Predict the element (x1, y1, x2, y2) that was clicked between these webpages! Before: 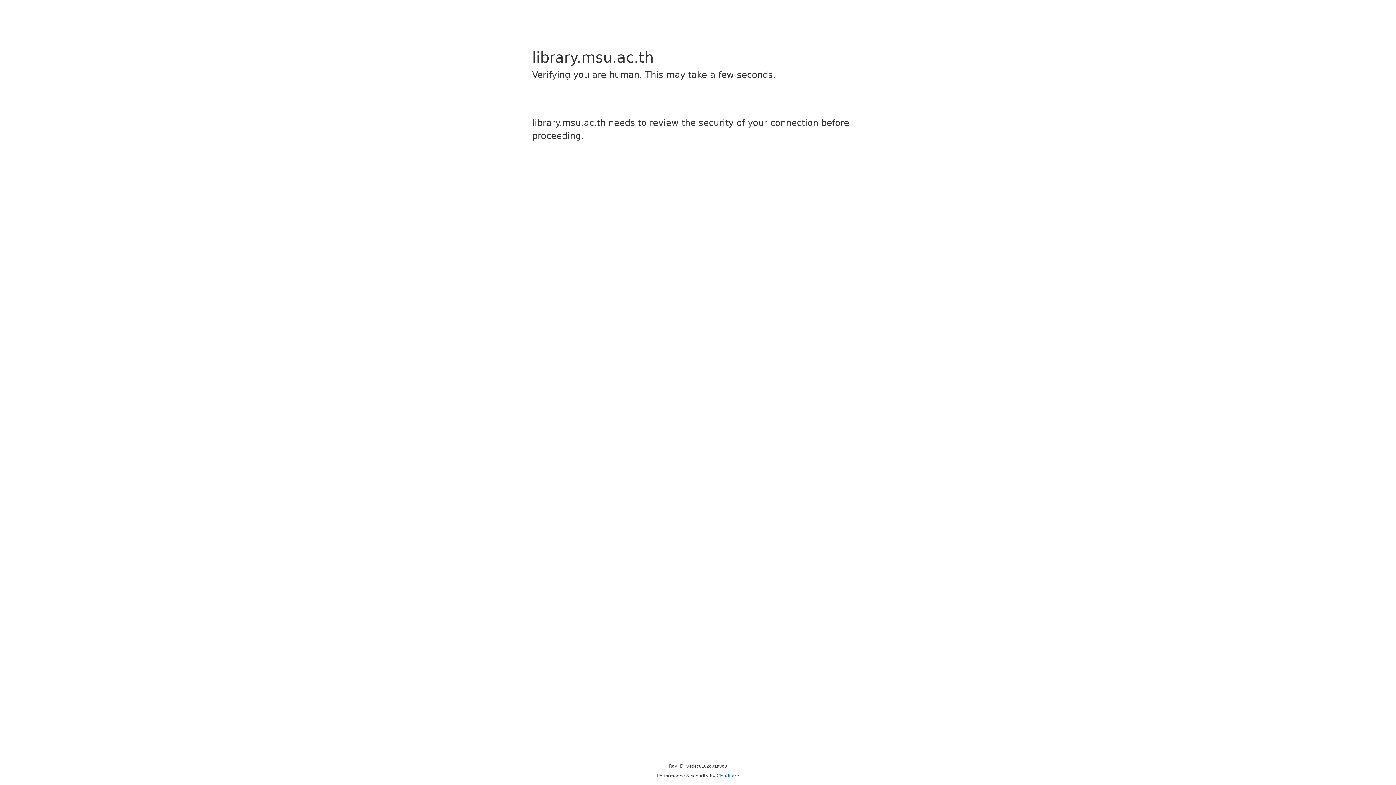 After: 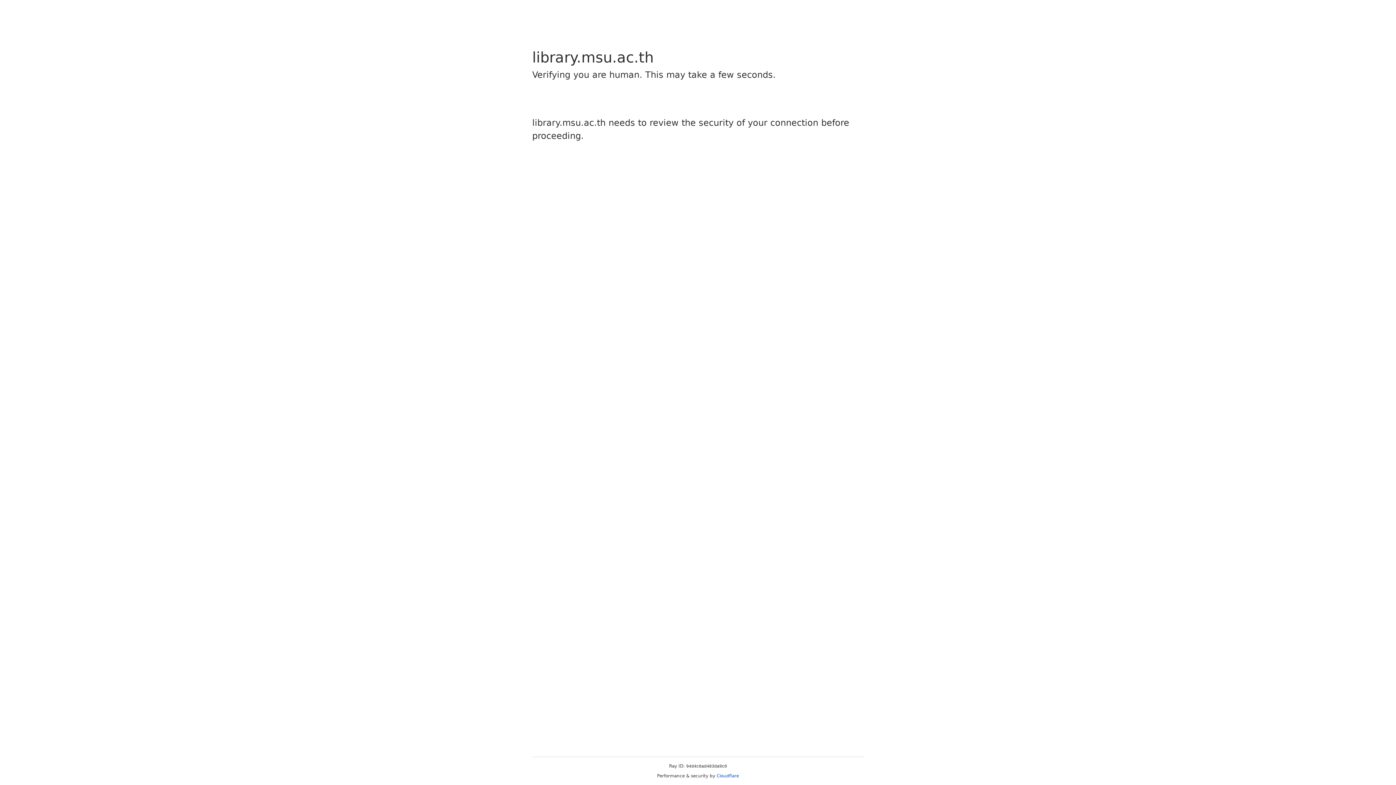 Action: label: Cloudflare bbox: (716, 773, 739, 778)